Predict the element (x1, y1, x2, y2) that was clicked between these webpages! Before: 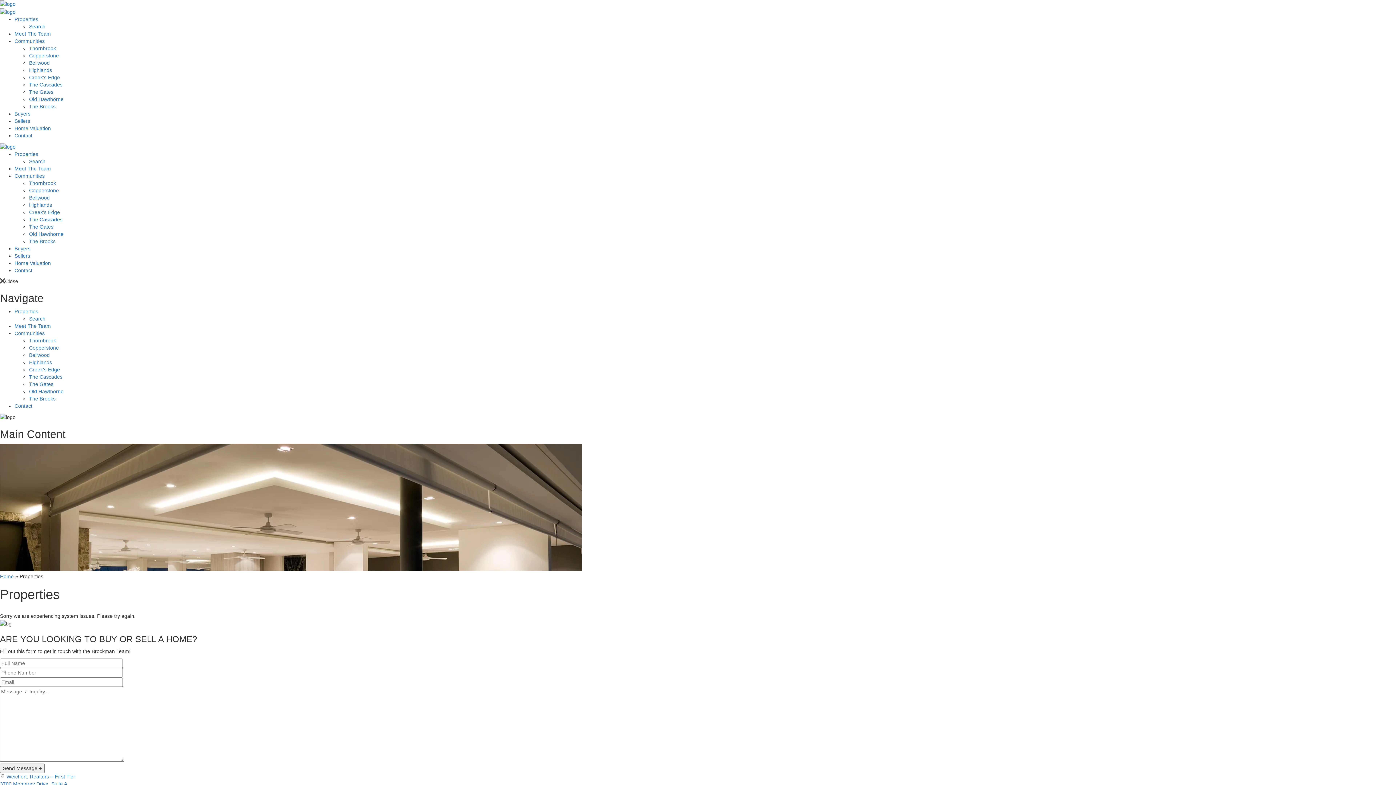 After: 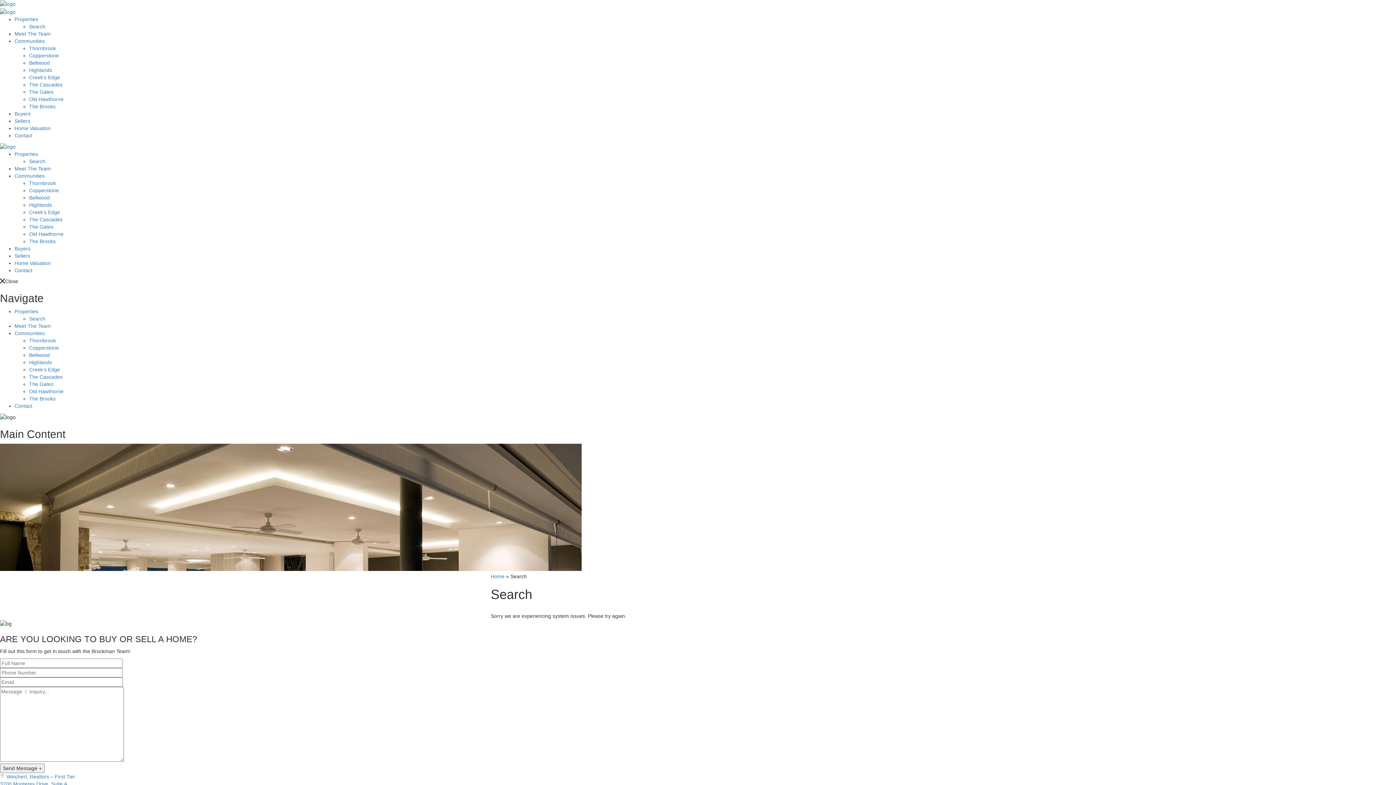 Action: label: Search bbox: (29, 158, 45, 164)